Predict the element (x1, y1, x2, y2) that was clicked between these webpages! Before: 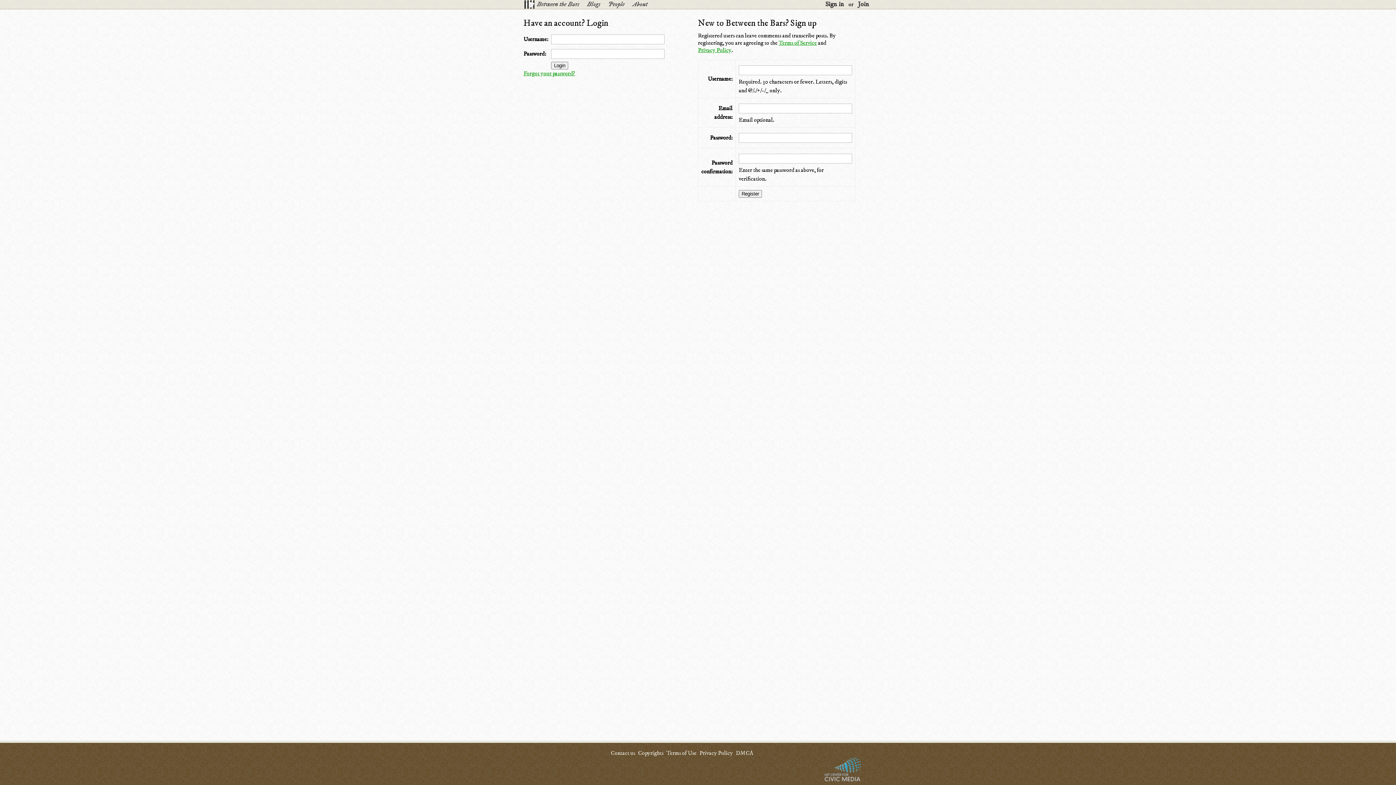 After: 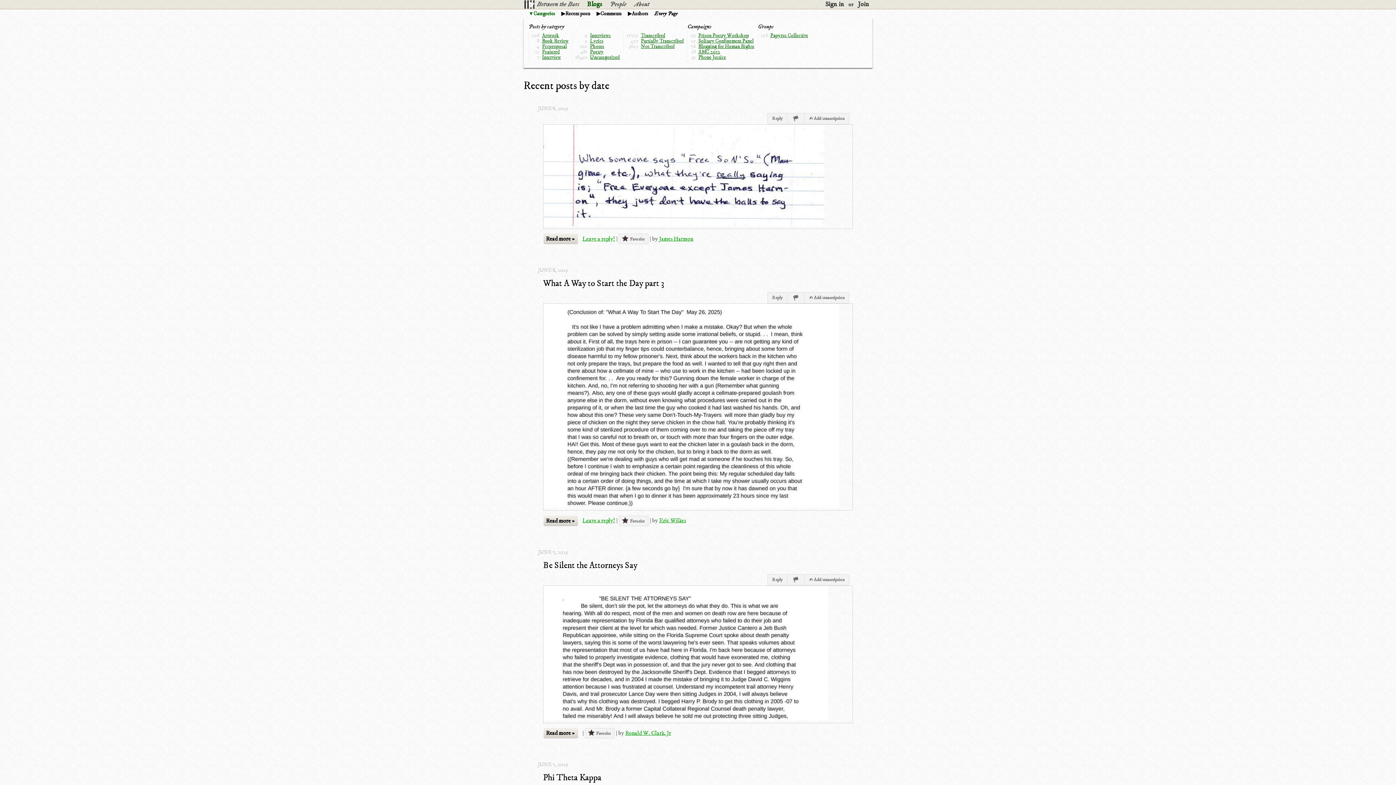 Action: label: Blogs bbox: (584, 0, 603, 8)